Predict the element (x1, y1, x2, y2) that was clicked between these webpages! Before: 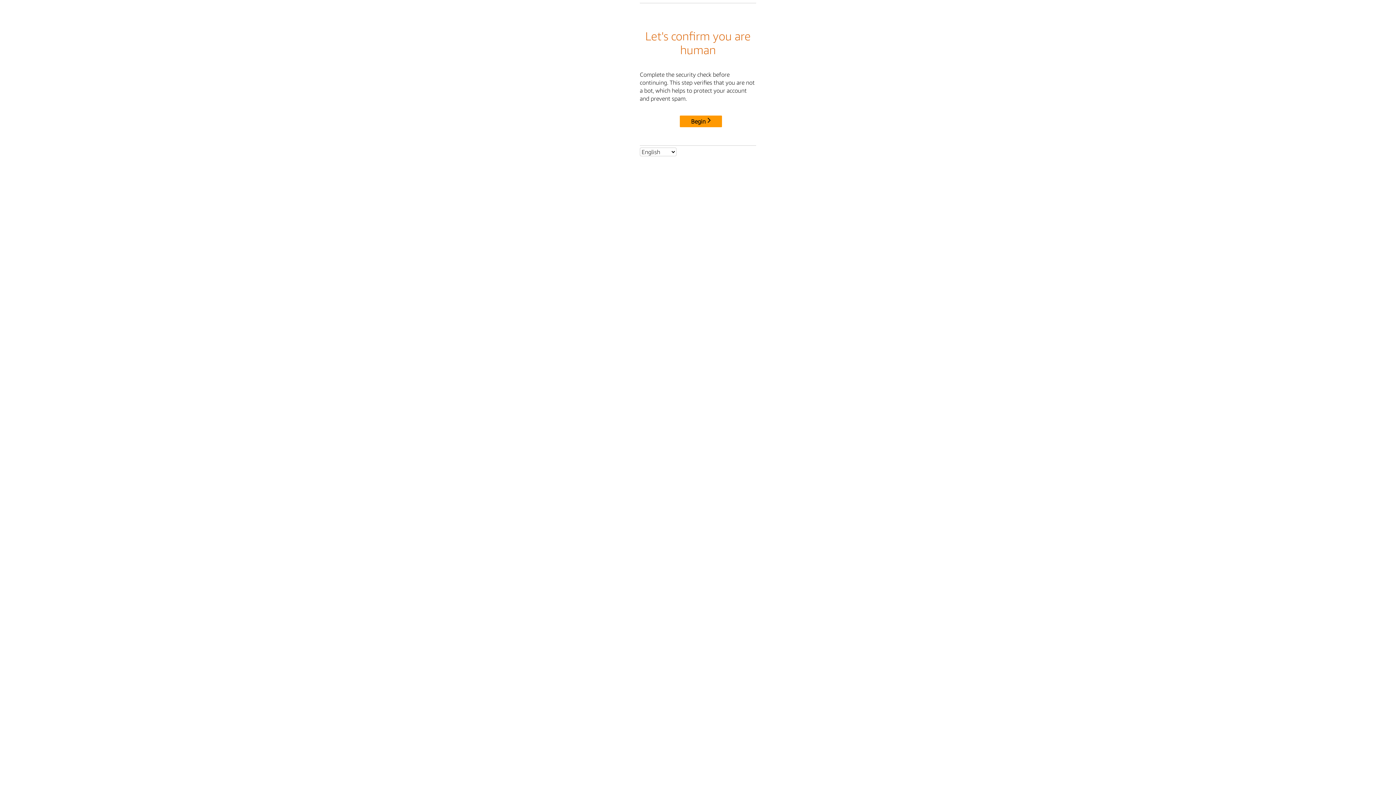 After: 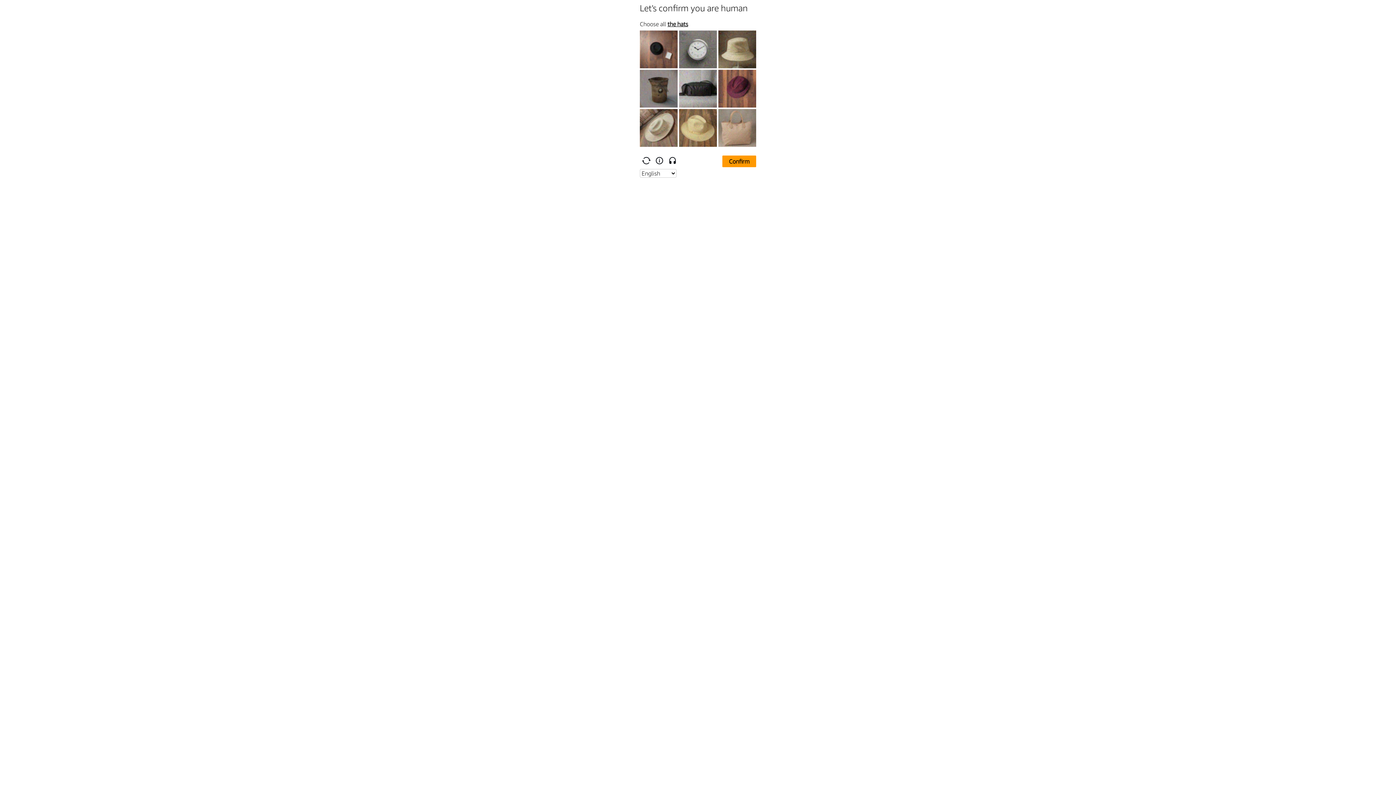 Action: bbox: (680, 115, 722, 127) label: Begin